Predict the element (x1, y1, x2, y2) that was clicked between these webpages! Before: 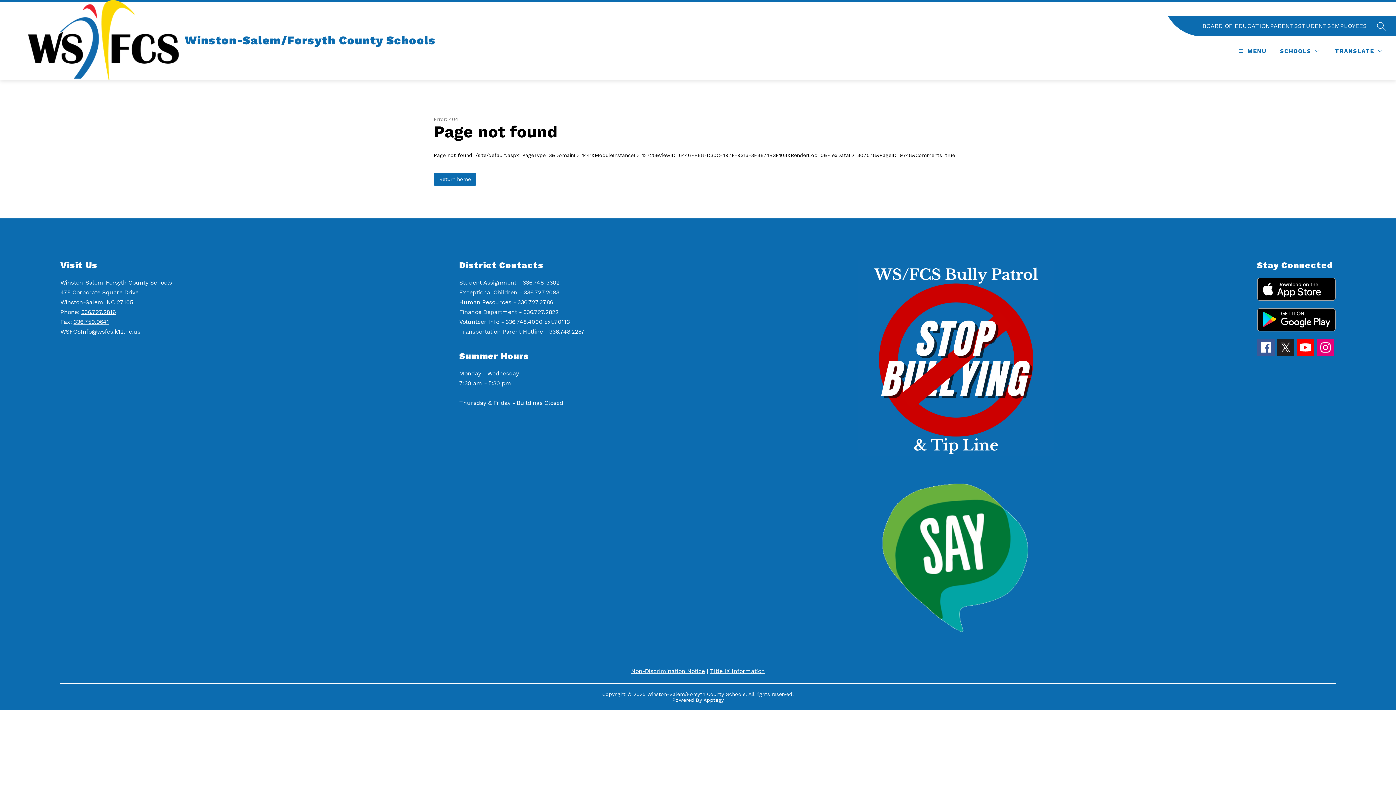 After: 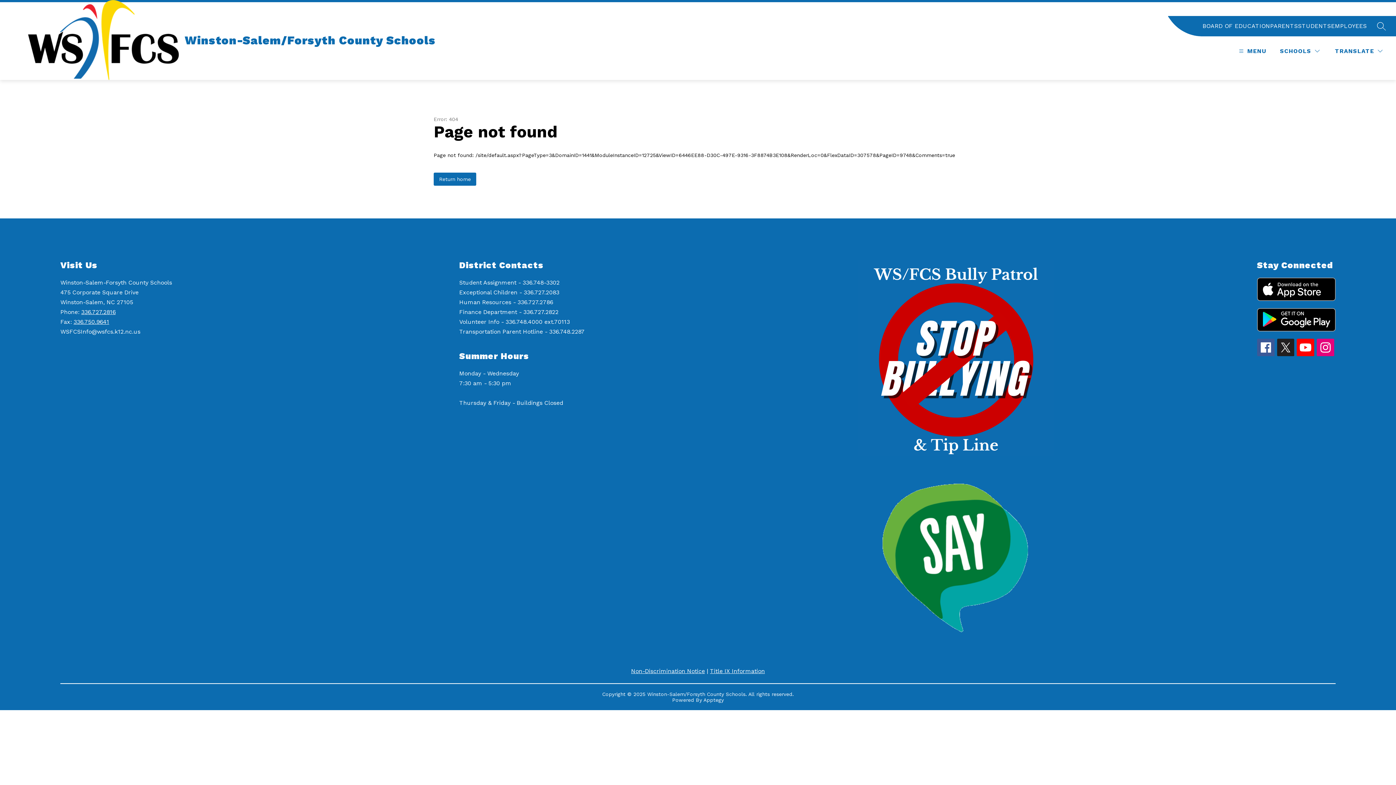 Action: bbox: (1257, 277, 1335, 301)